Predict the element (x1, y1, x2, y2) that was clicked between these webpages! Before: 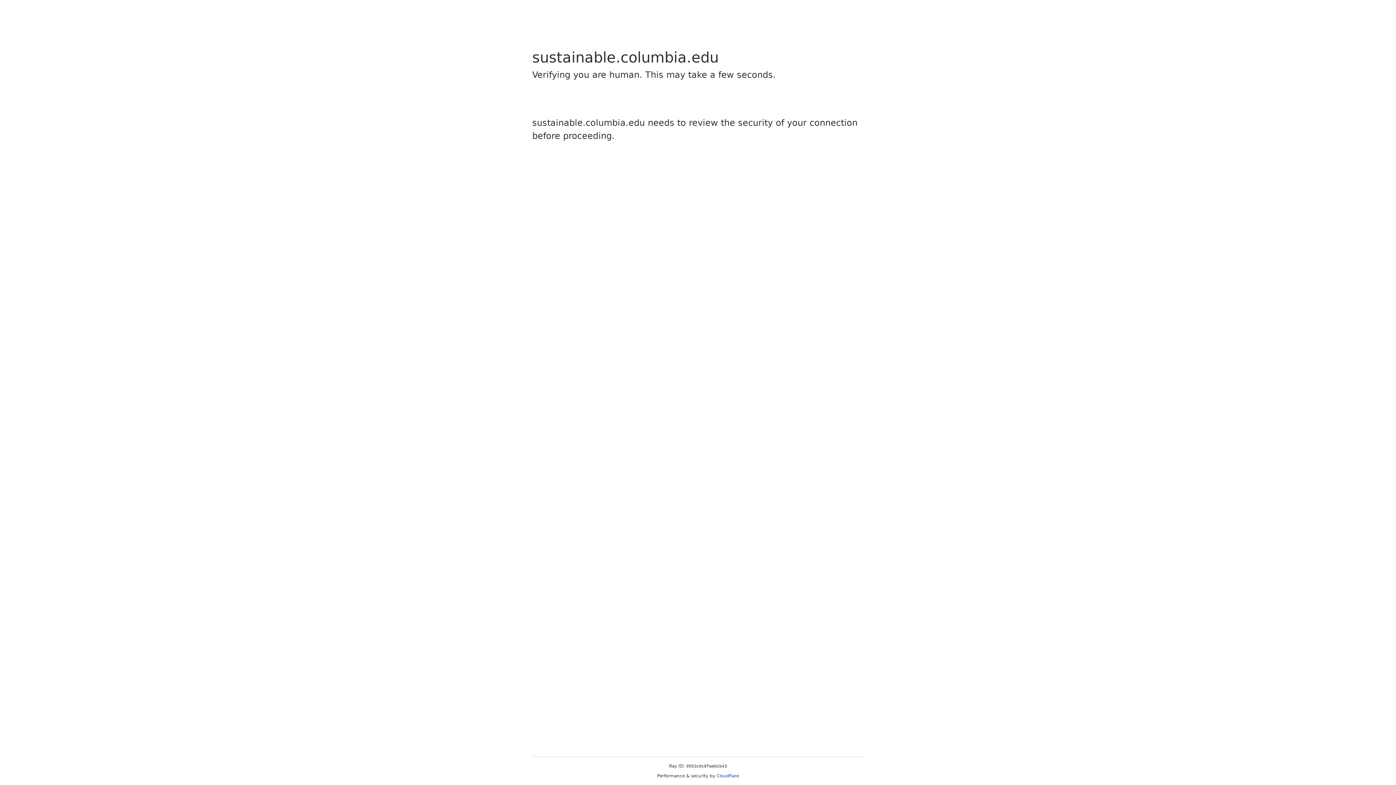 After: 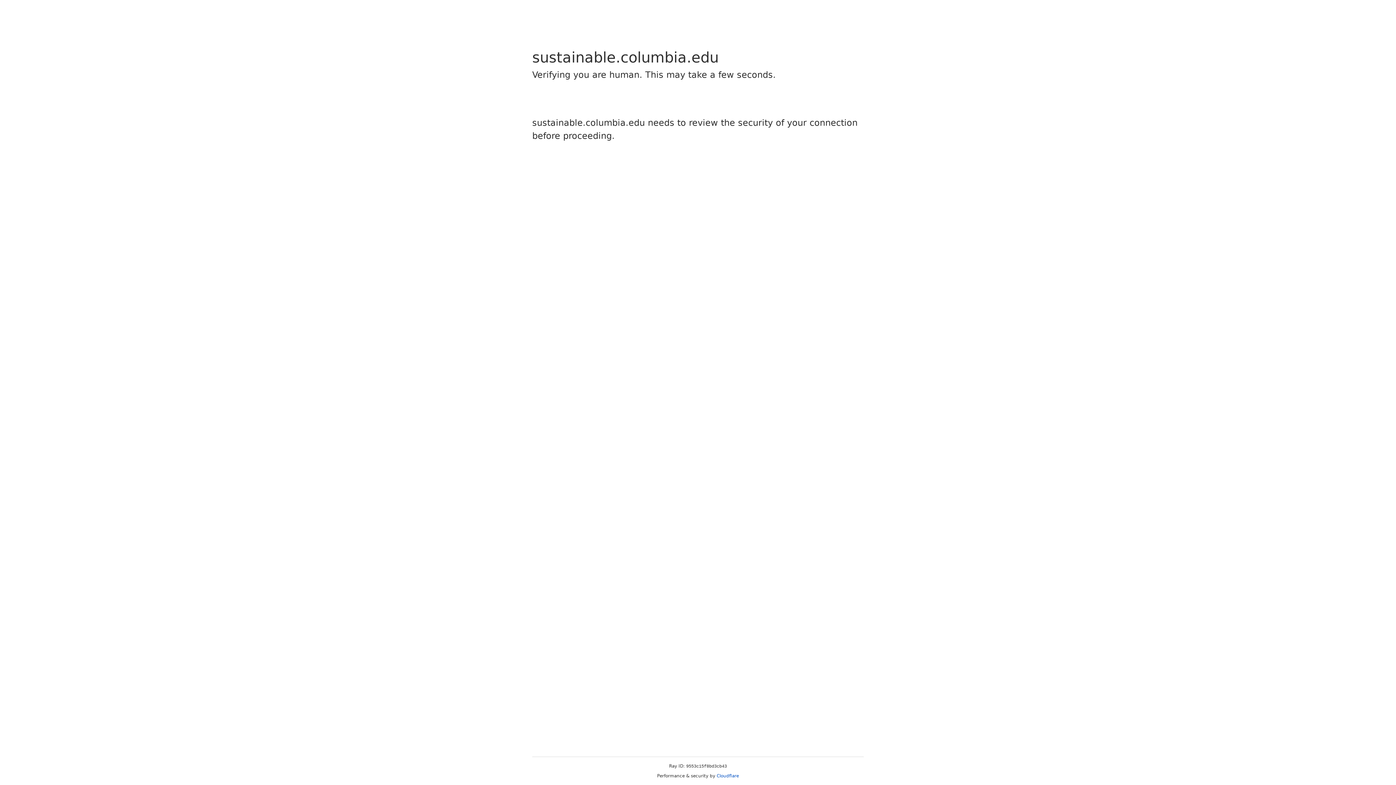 Action: bbox: (716, 773, 739, 778) label: Cloudflare